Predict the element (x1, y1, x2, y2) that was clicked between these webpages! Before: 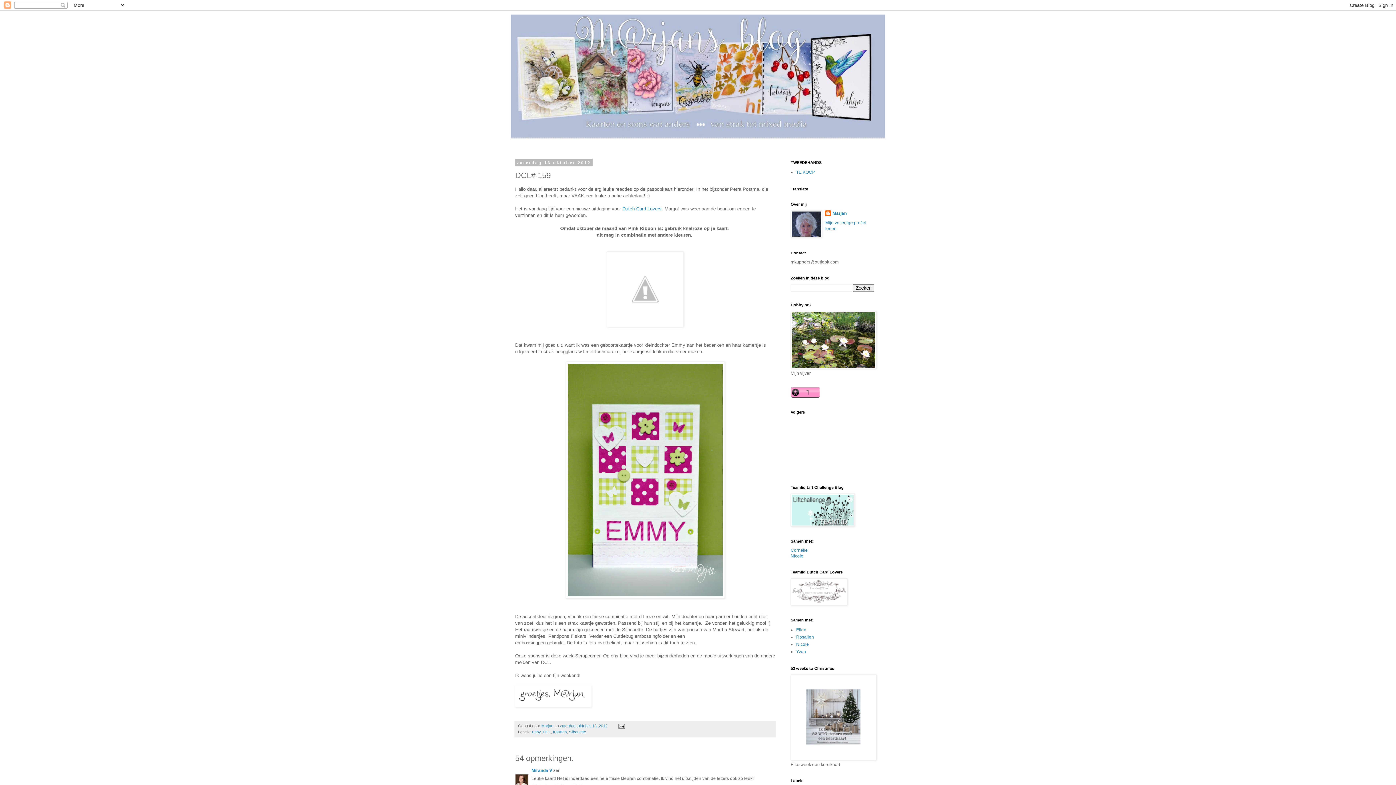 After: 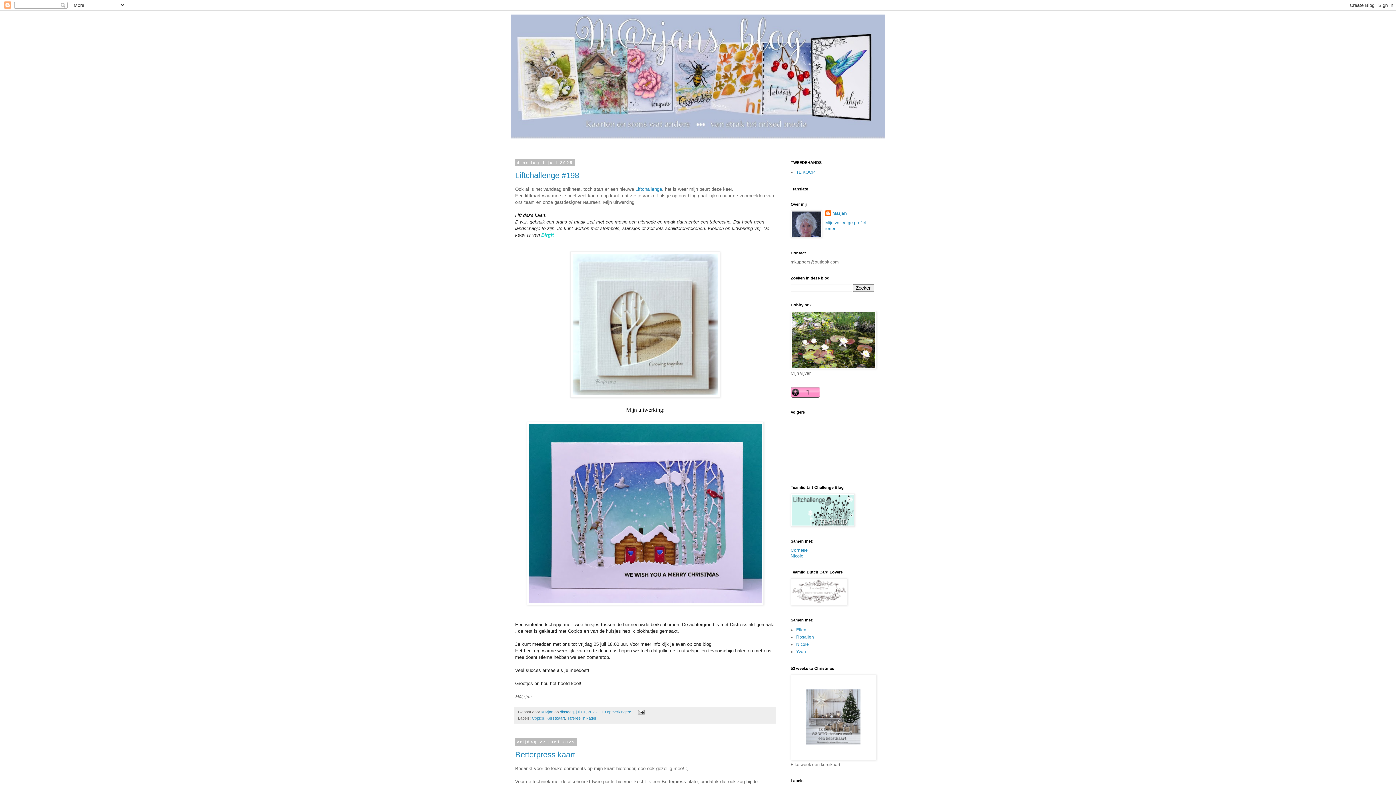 Action: bbox: (510, 14, 885, 138)